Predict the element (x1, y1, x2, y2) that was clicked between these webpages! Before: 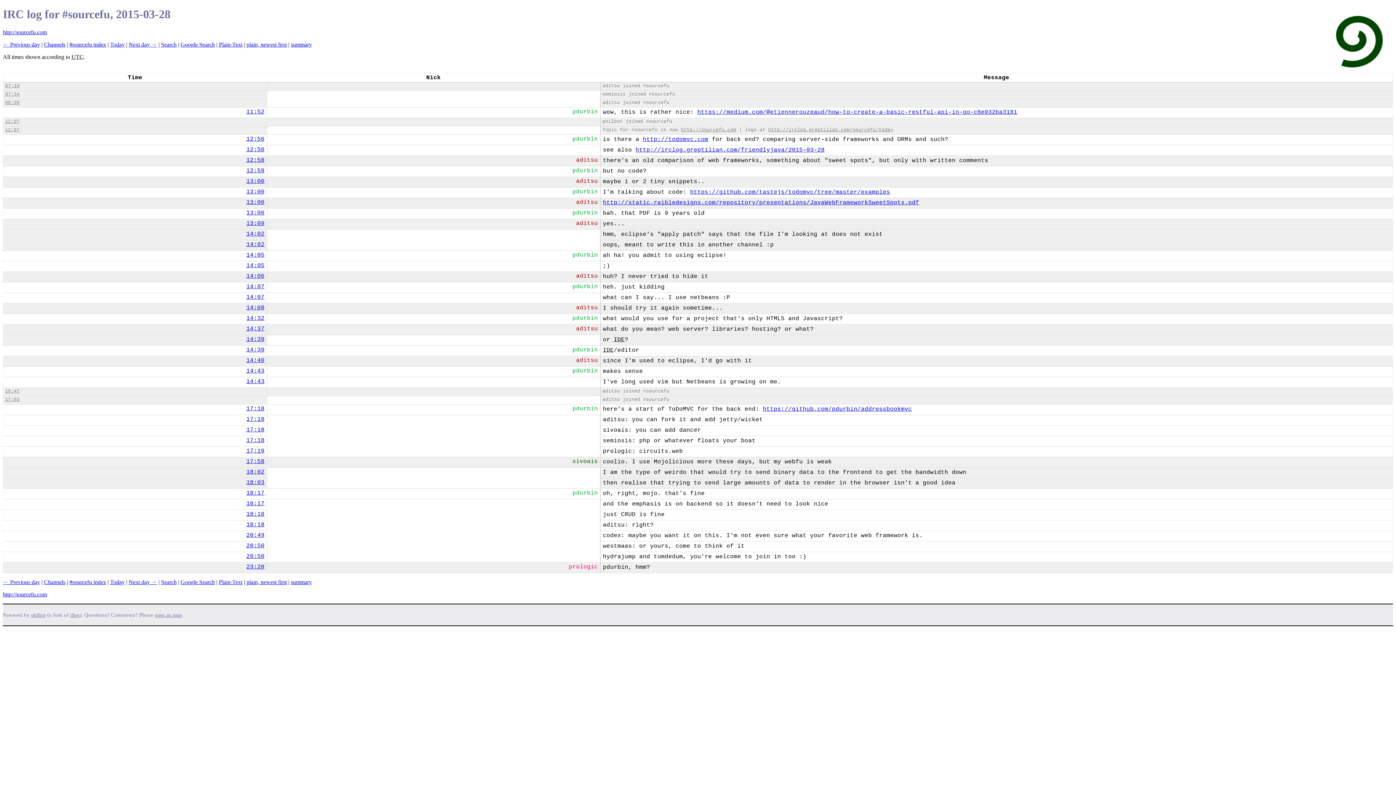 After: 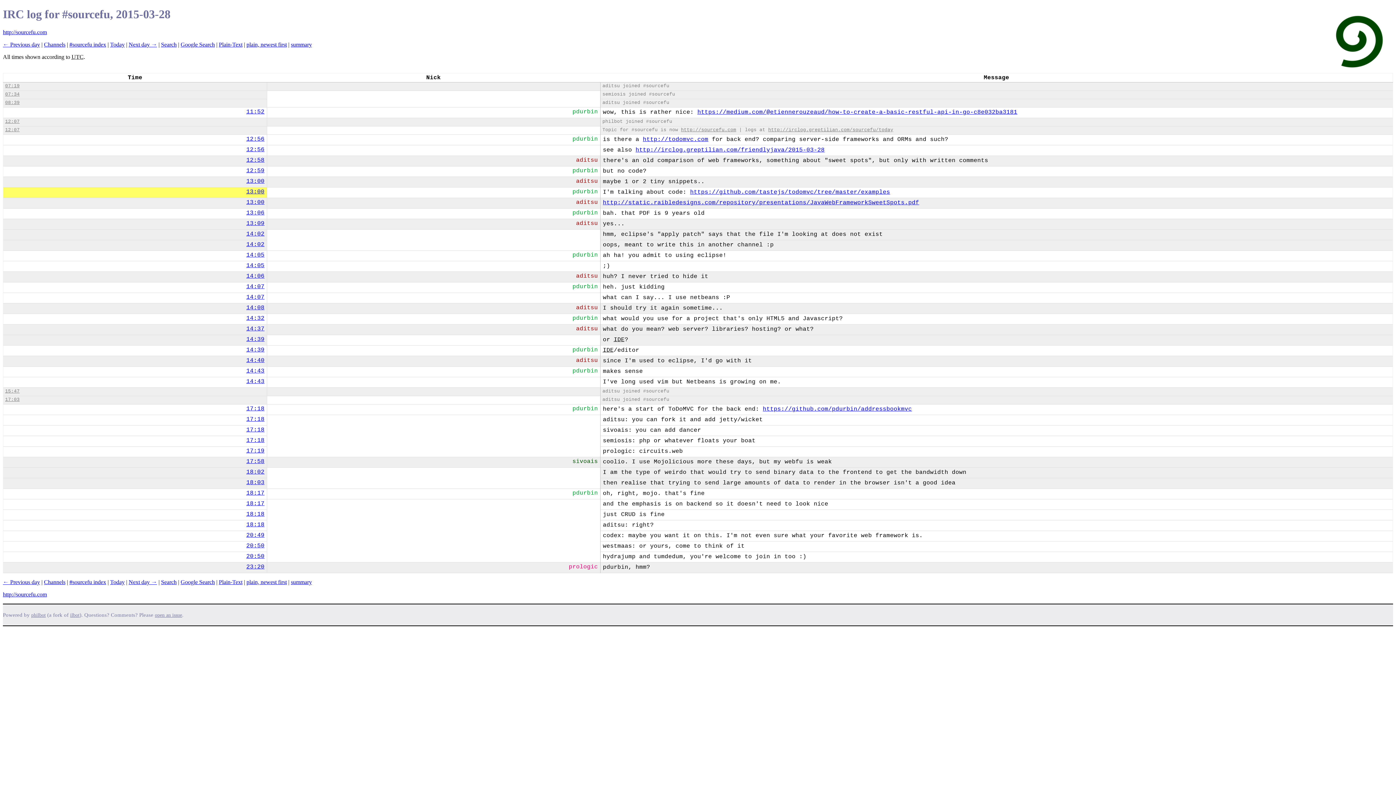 Action: label: 13:00 bbox: (246, 188, 264, 195)